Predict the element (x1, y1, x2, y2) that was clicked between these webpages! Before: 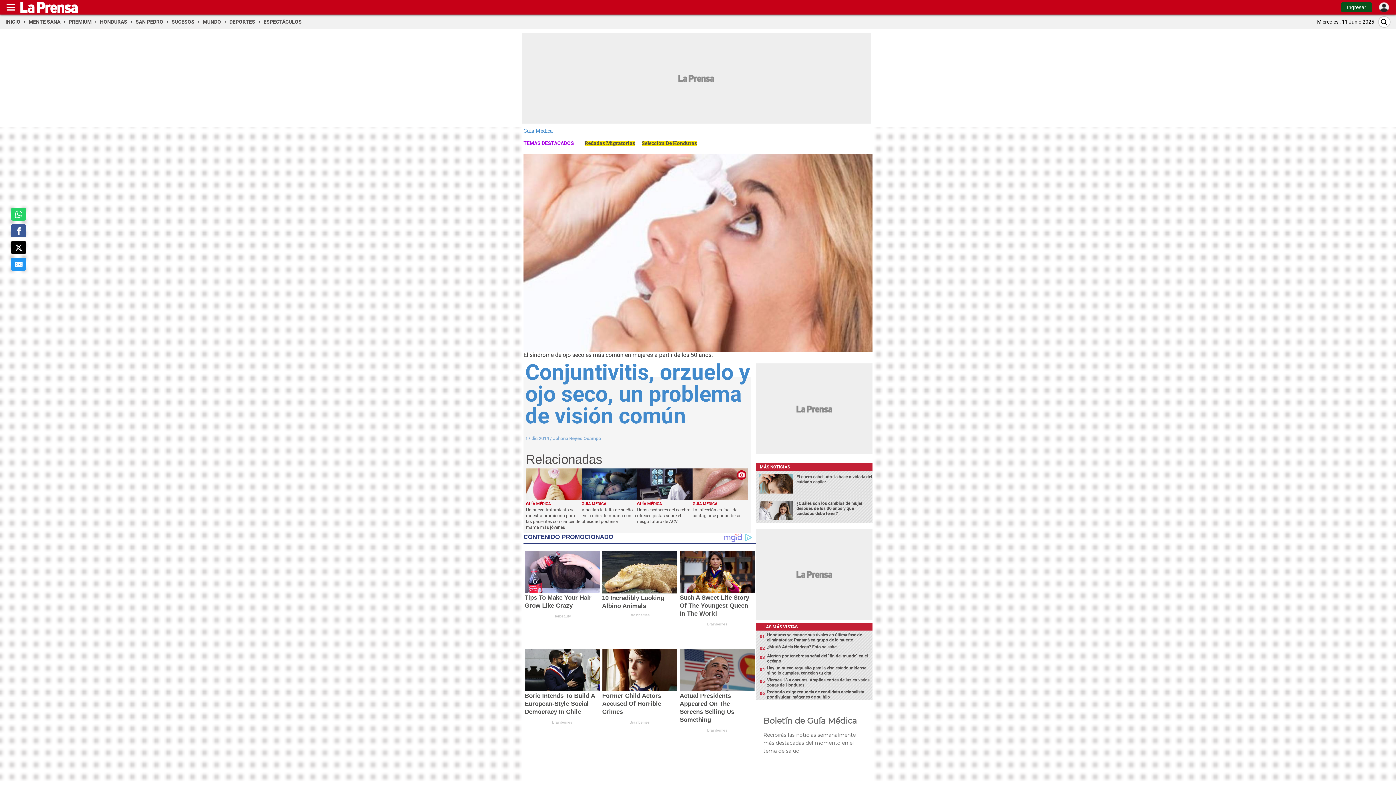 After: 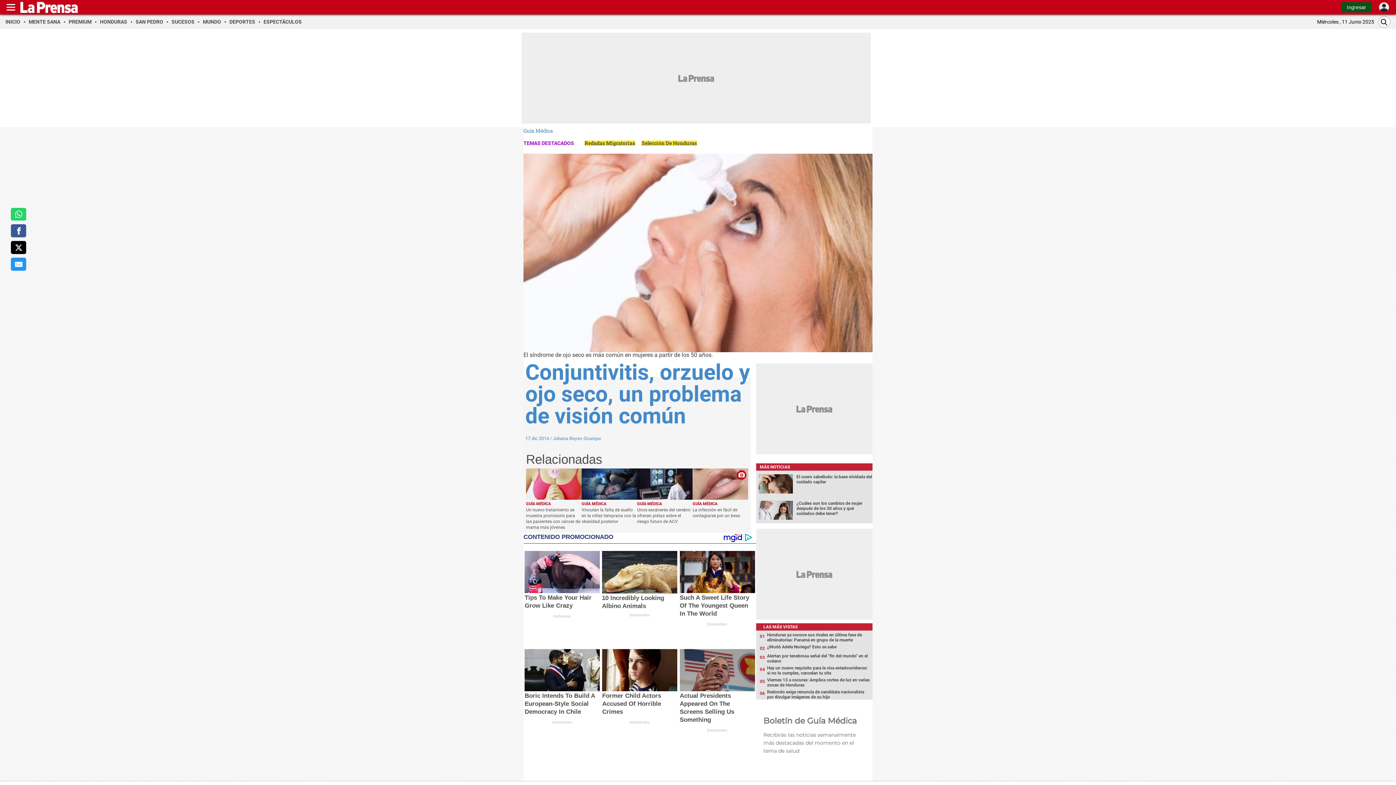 Action: bbox: (724, 533, 744, 542)